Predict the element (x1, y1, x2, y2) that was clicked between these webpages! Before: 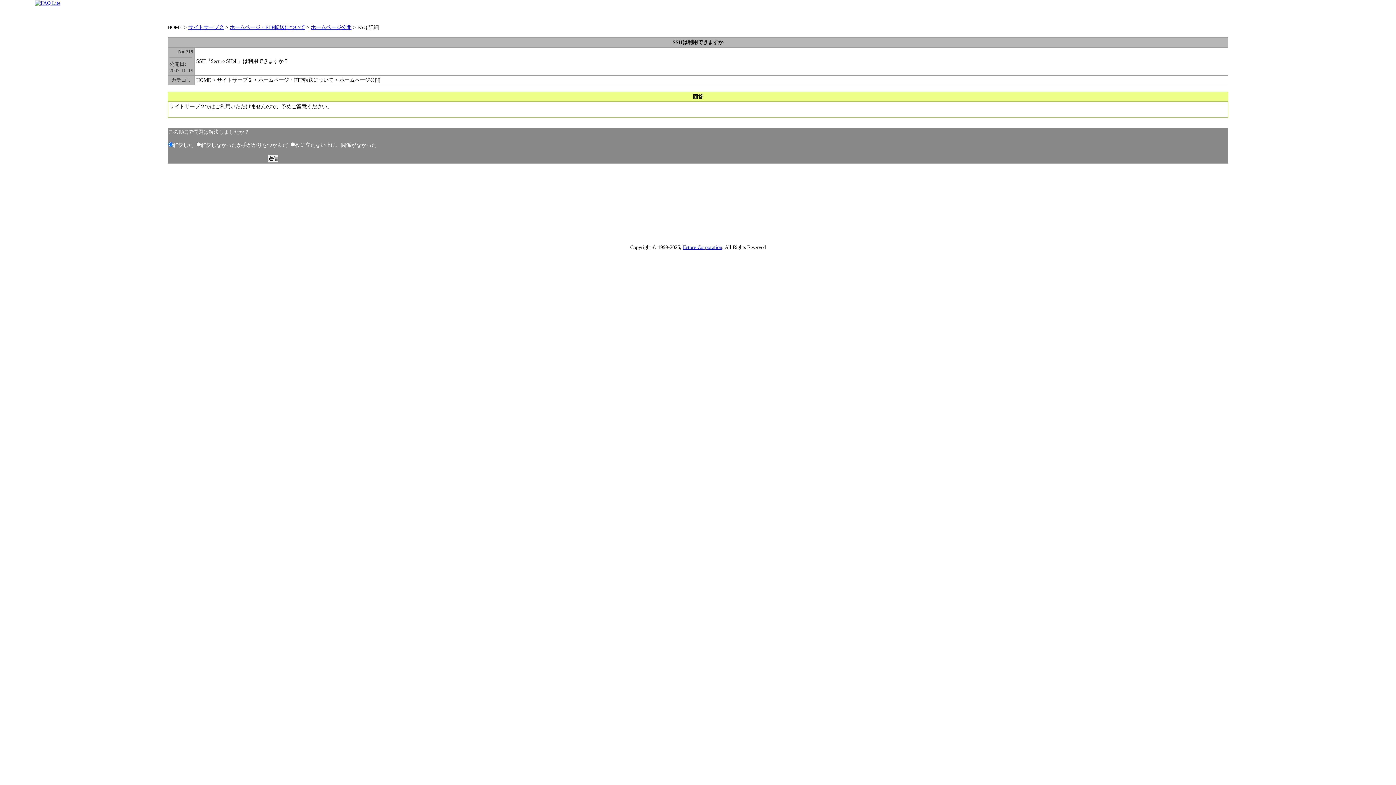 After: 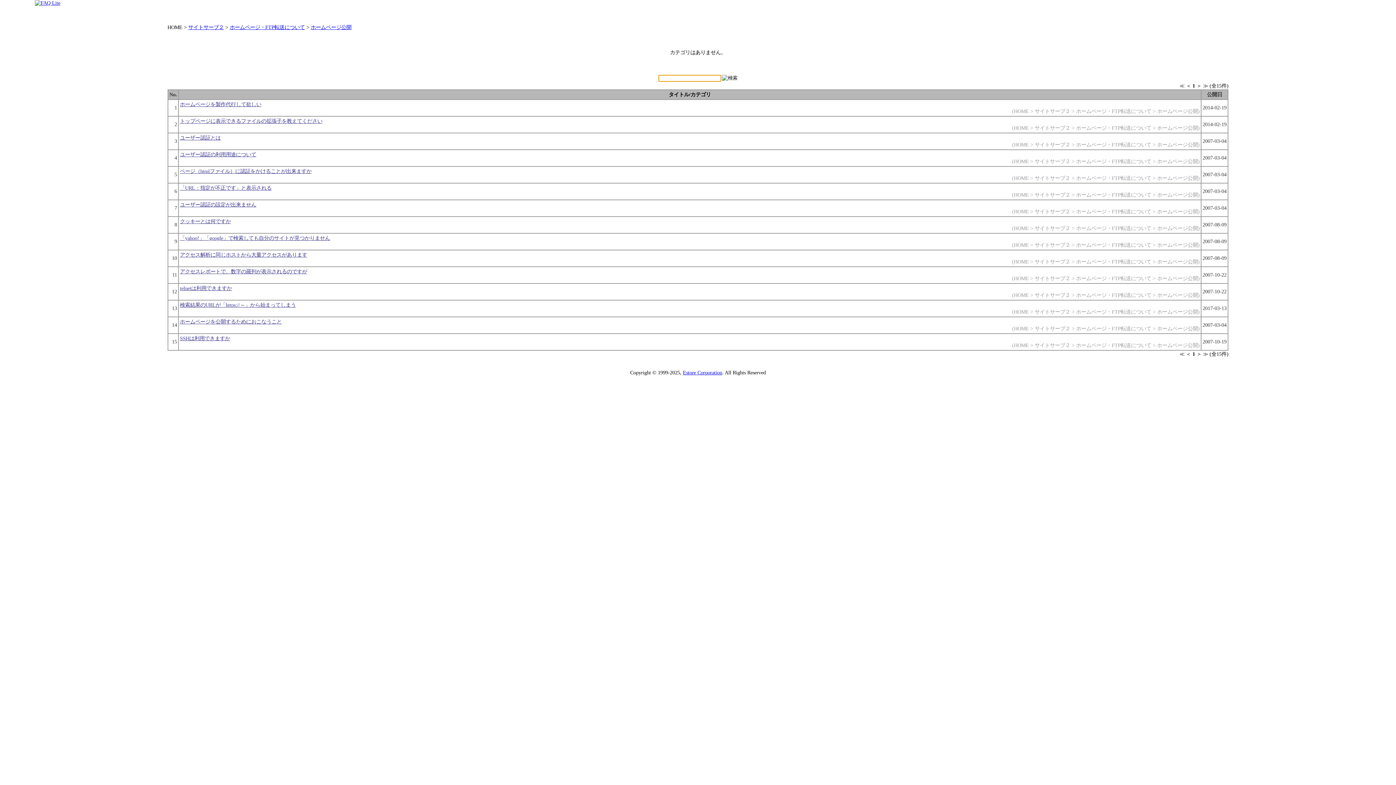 Action: bbox: (310, 24, 351, 30) label: ホームページ公開